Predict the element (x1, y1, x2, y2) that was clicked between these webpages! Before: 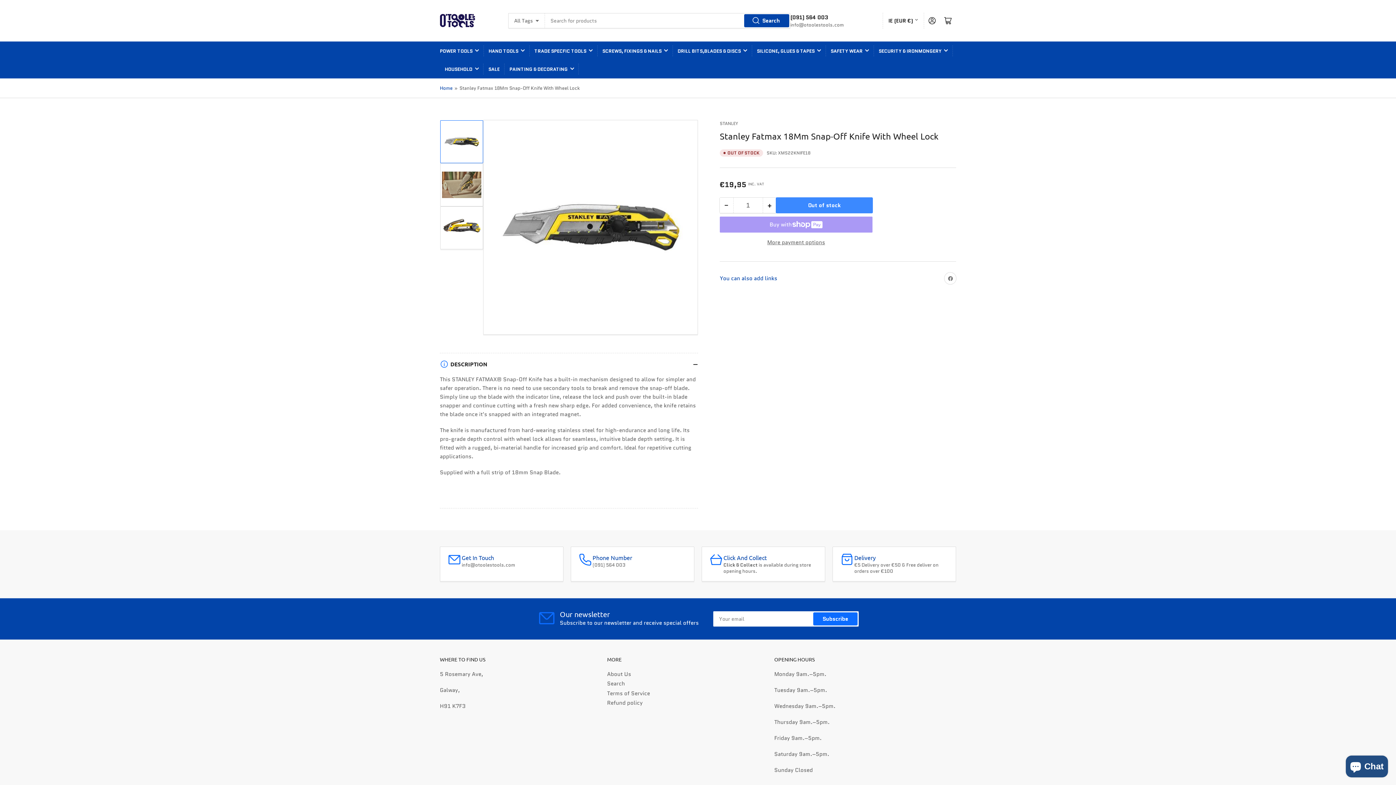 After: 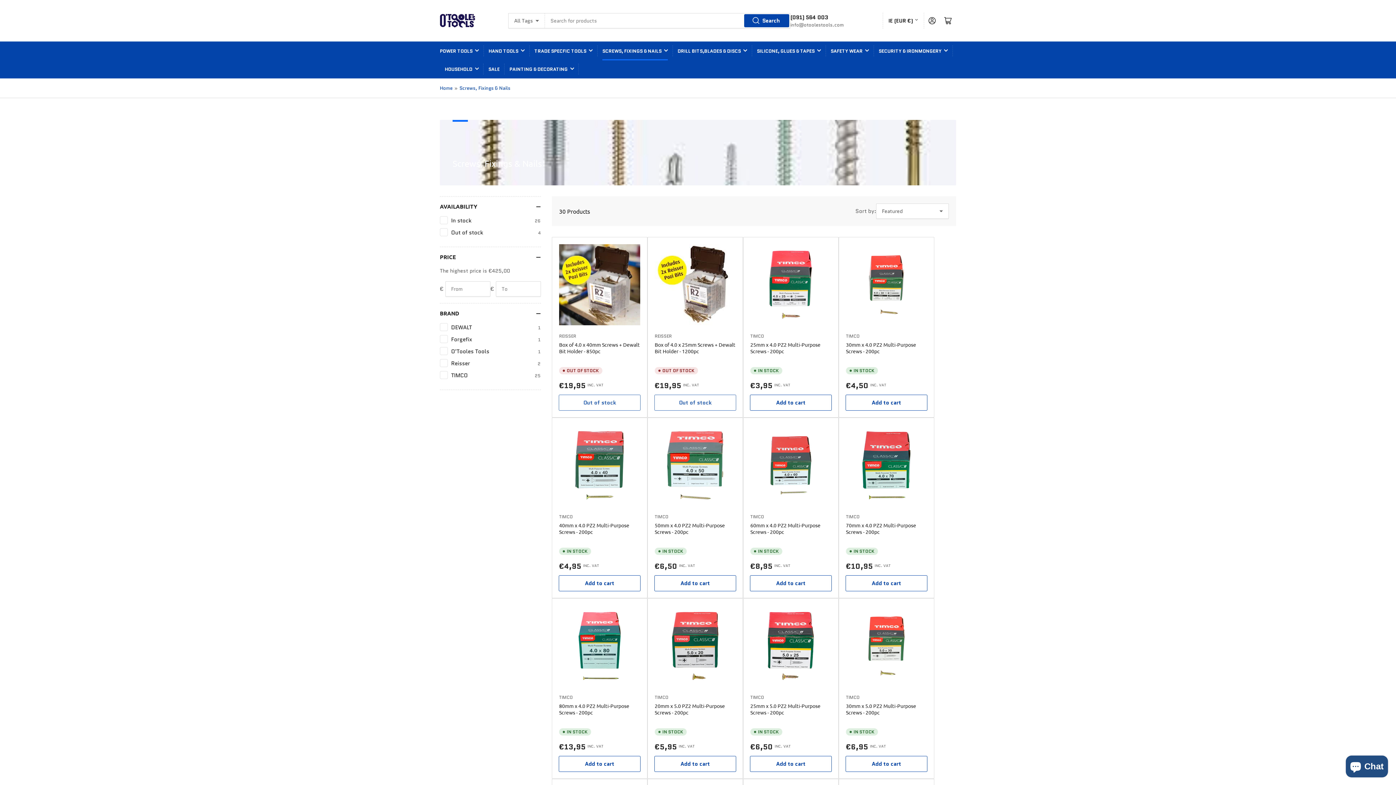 Action: label: SCREWS, FIXINGS & NAILS bbox: (602, 41, 668, 60)